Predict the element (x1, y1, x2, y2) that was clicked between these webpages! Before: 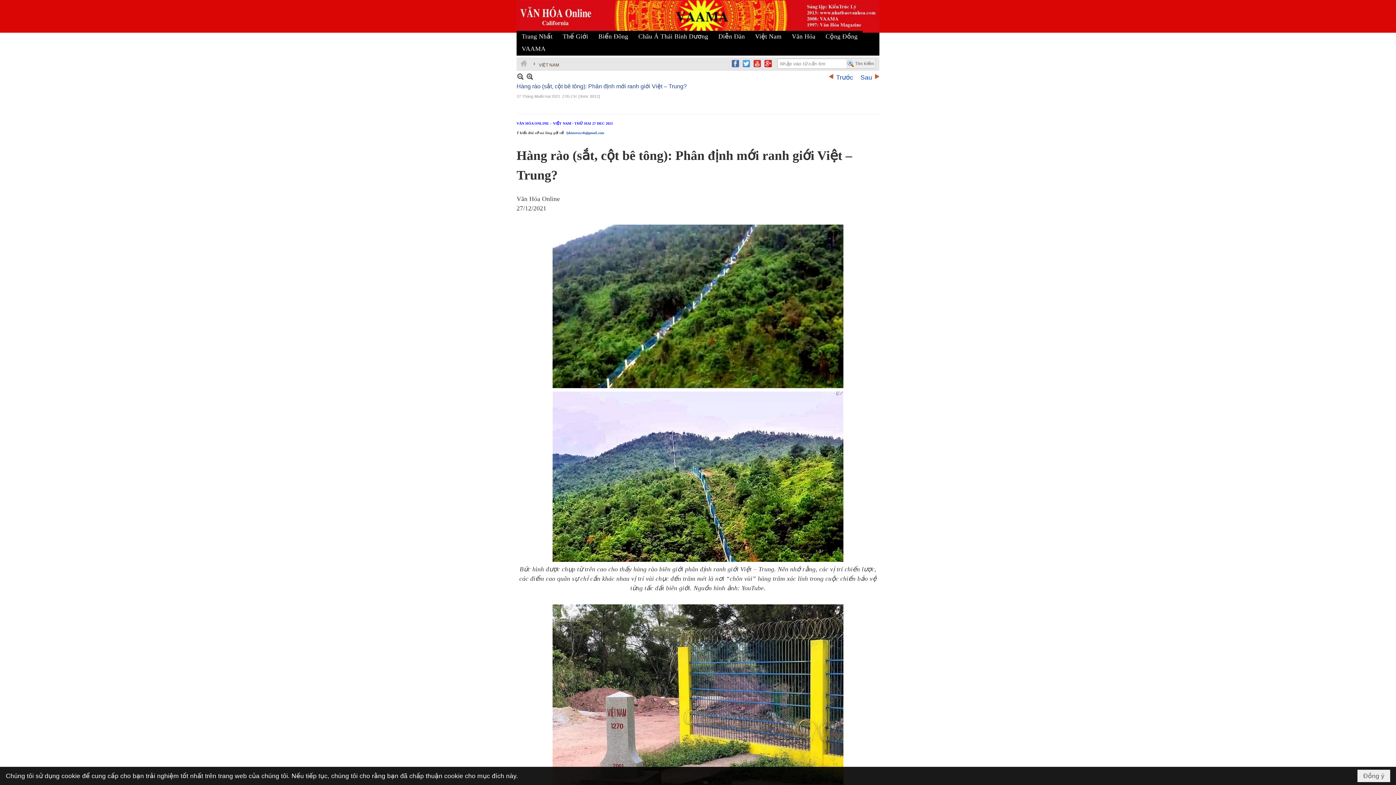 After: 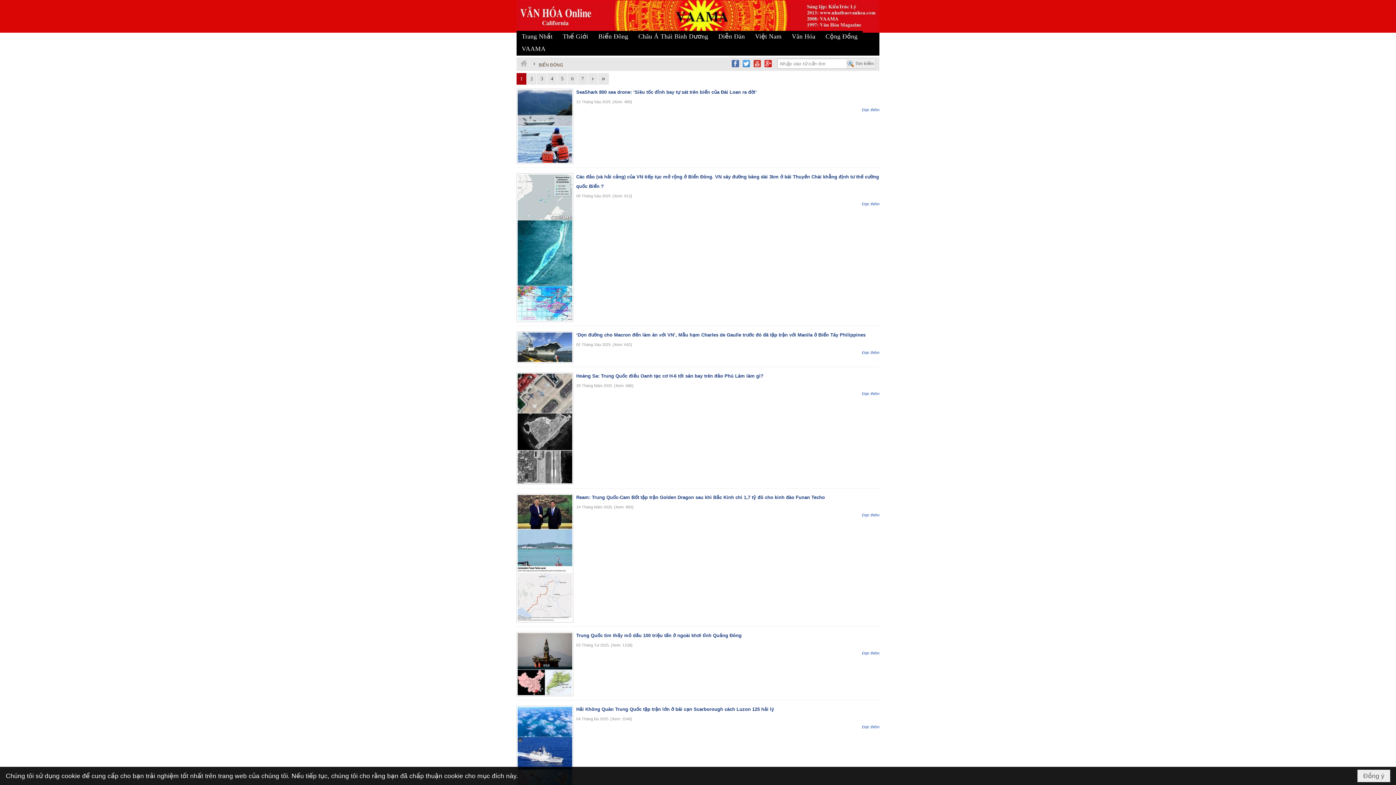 Action: label: Biển Đông bbox: (593, 30, 633, 43)